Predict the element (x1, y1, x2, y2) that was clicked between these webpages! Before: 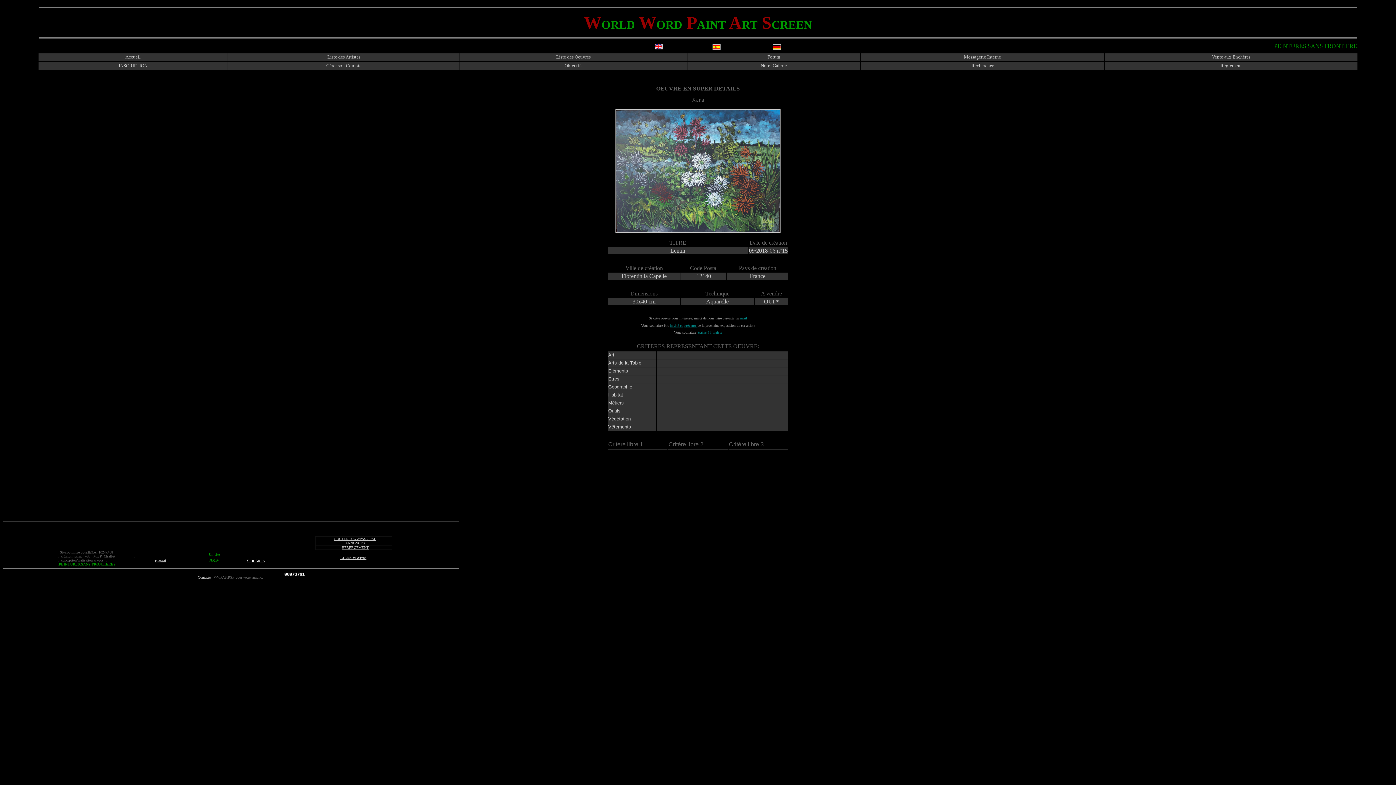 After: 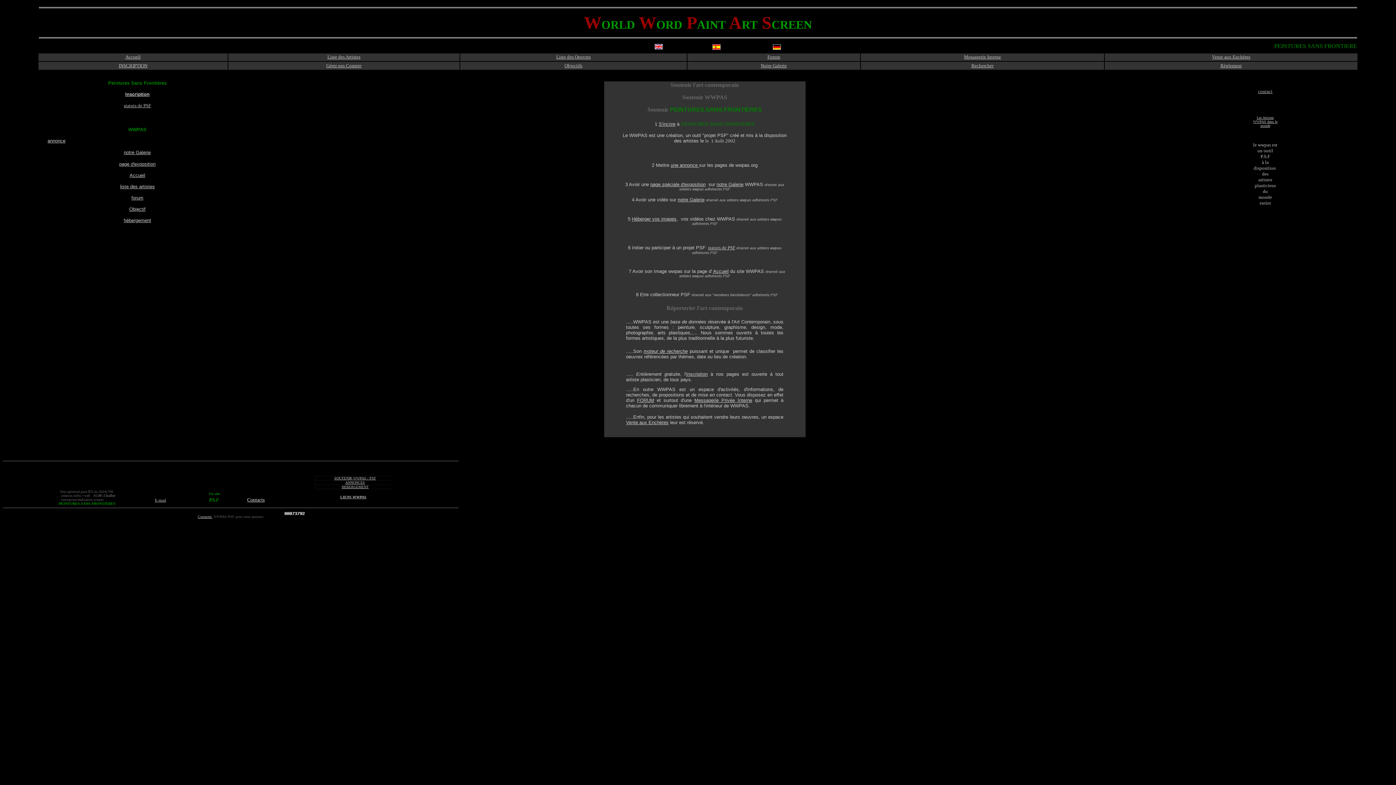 Action: bbox: (334, 537, 376, 541) label: SOUTENIR WWPAS / PSF